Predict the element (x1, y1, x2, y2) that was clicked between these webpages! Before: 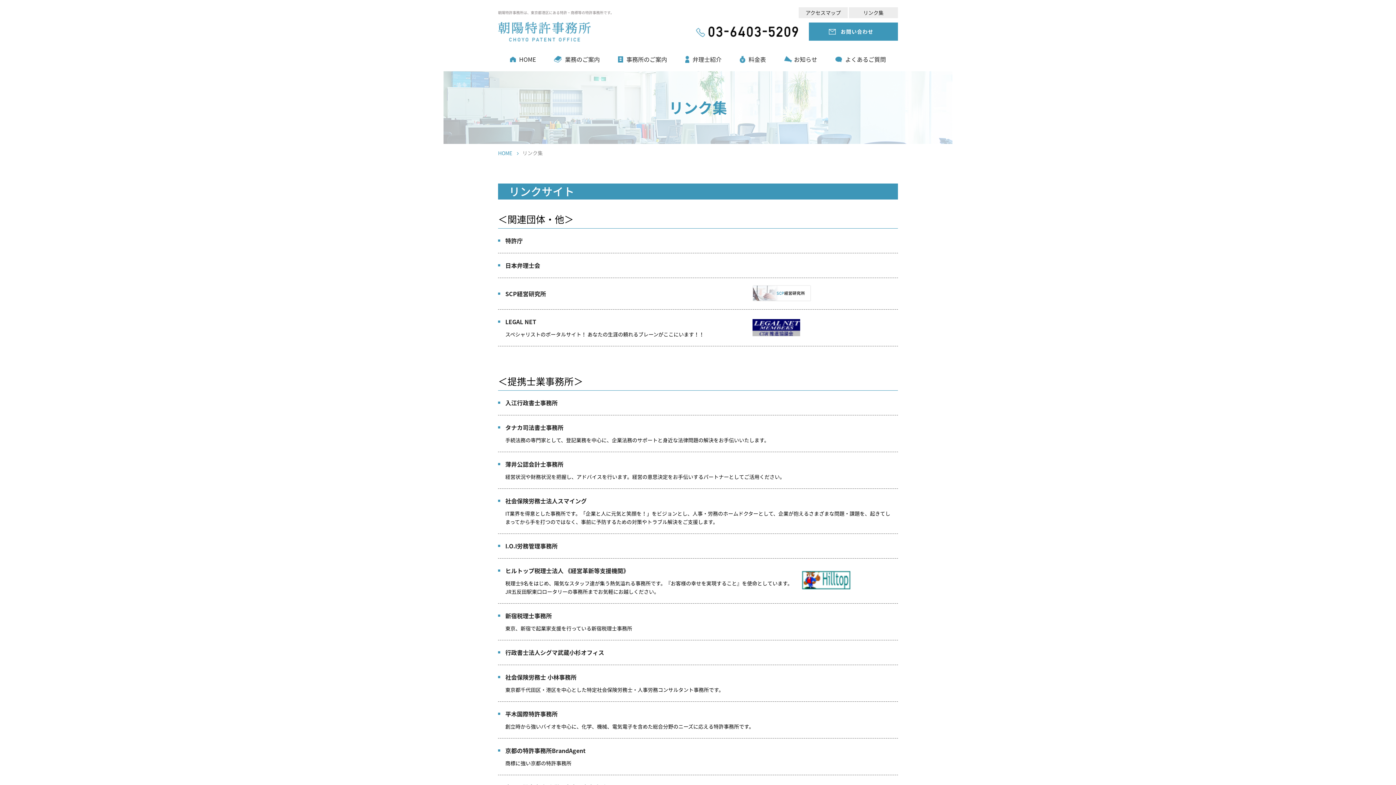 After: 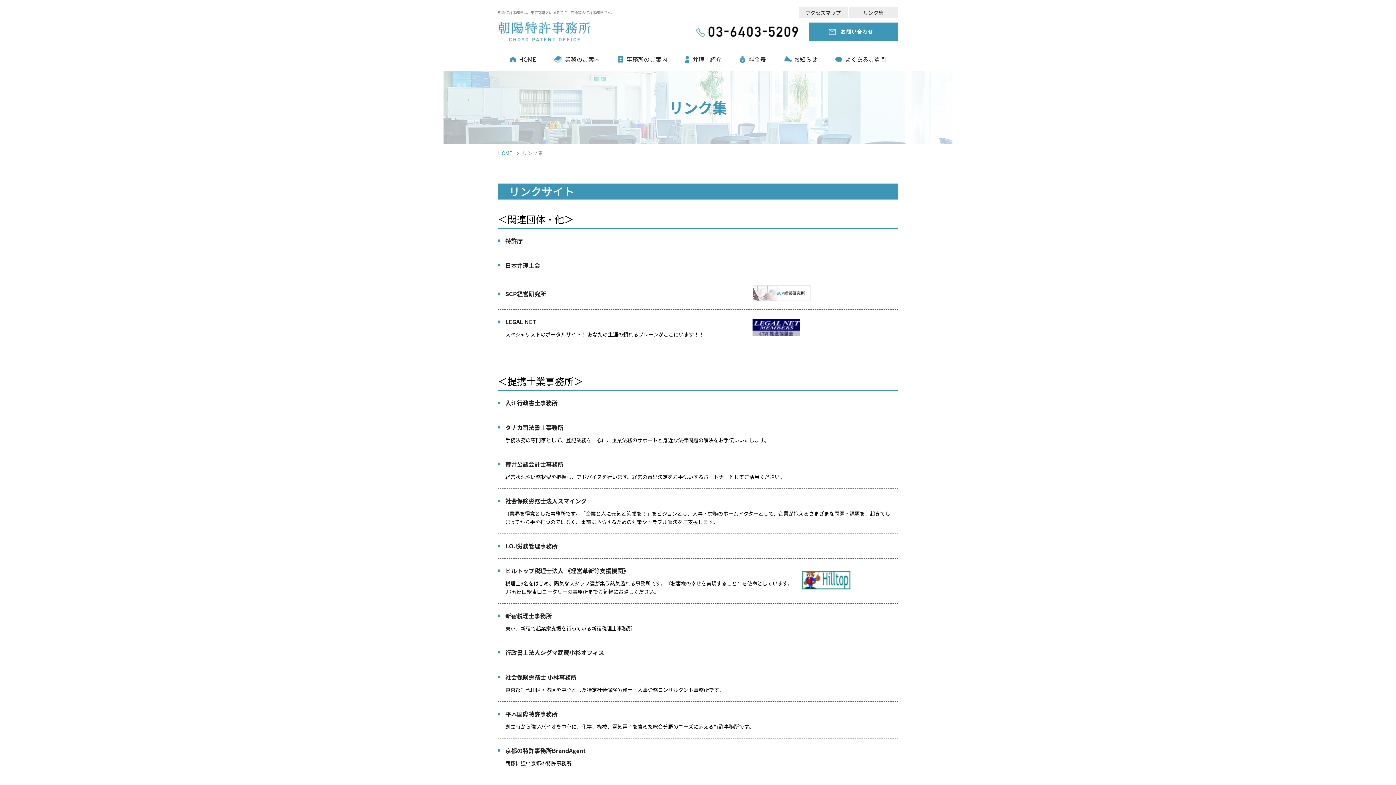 Action: label: 平木国際特許事務所 bbox: (505, 709, 557, 718)